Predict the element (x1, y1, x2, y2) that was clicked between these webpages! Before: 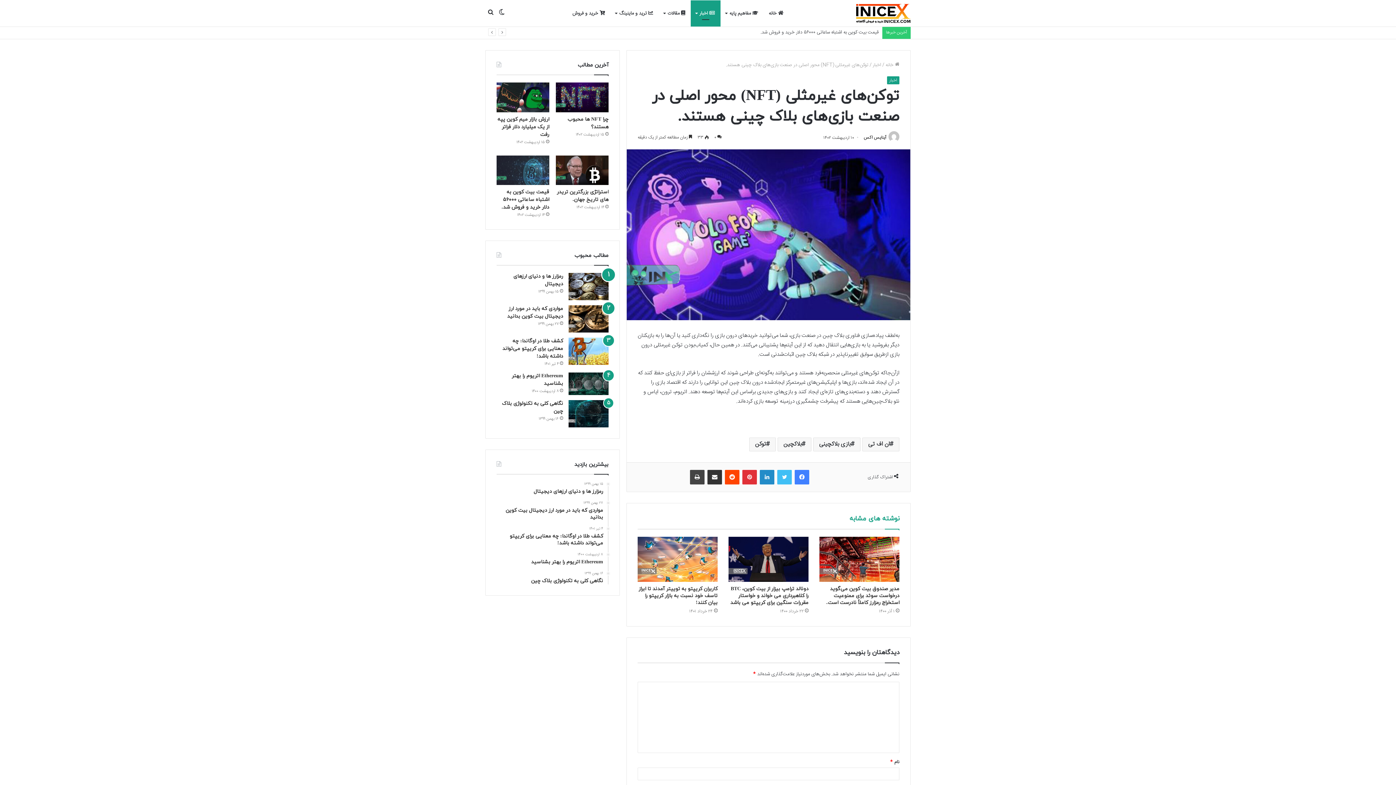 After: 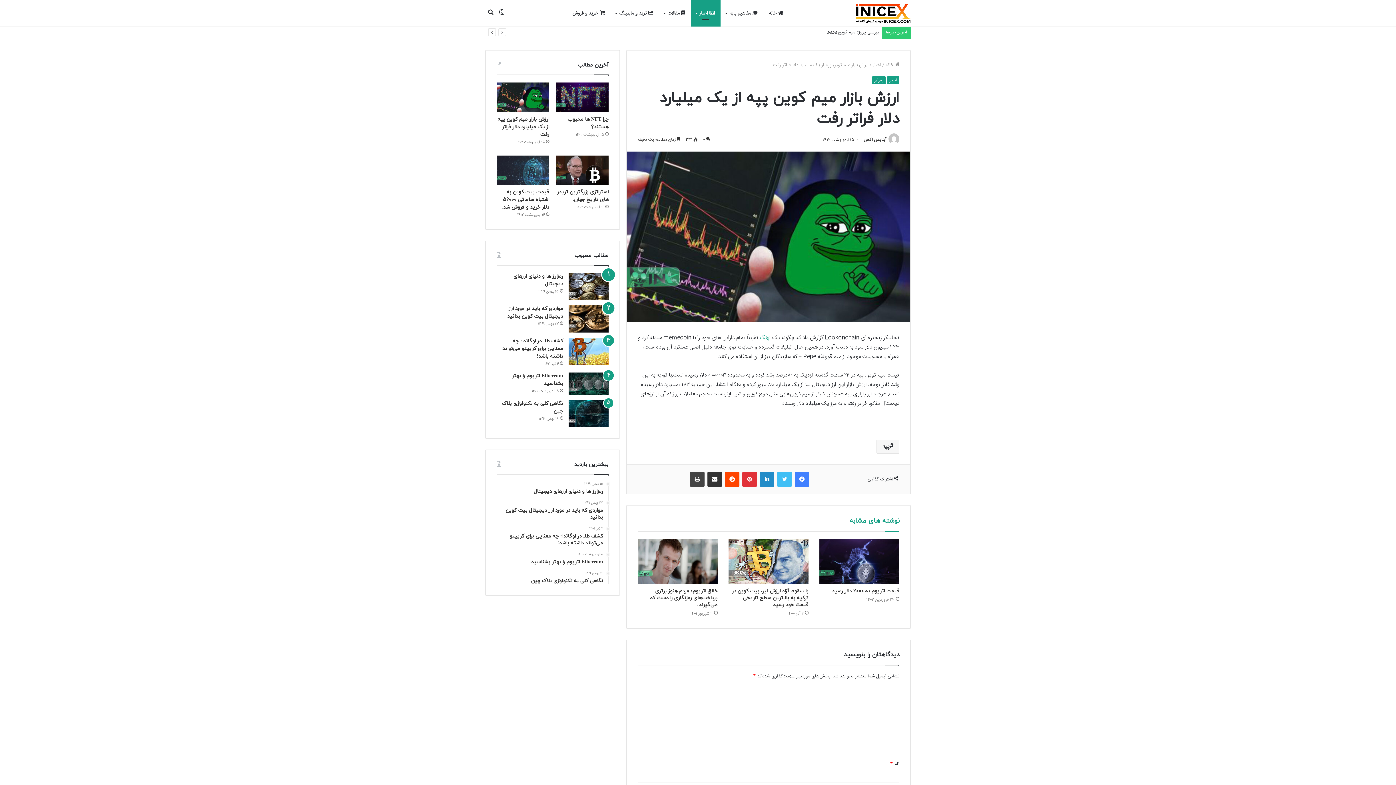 Action: bbox: (496, 82, 549, 112) label: ارزش بازار میم کوین پپه از یک میلیارد دلار فراتر رفت